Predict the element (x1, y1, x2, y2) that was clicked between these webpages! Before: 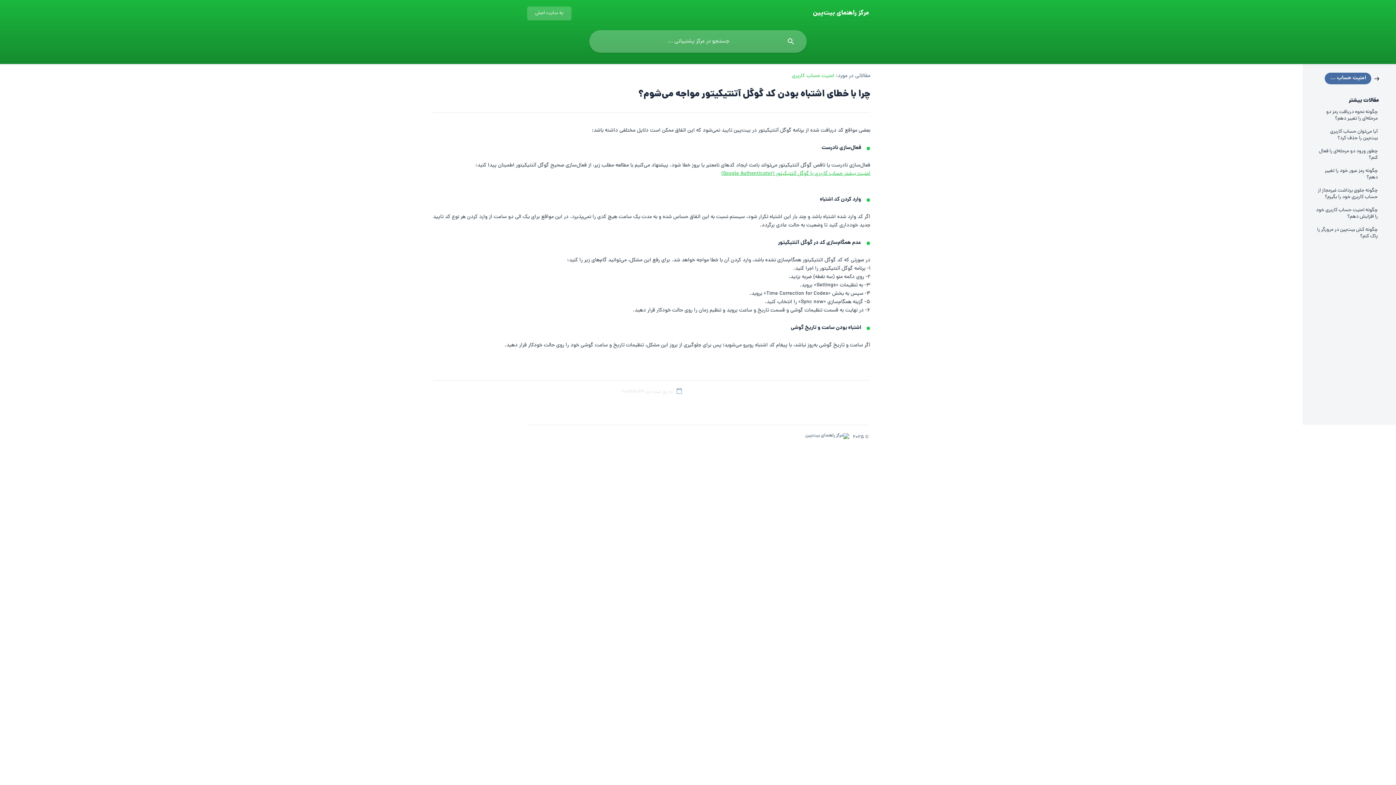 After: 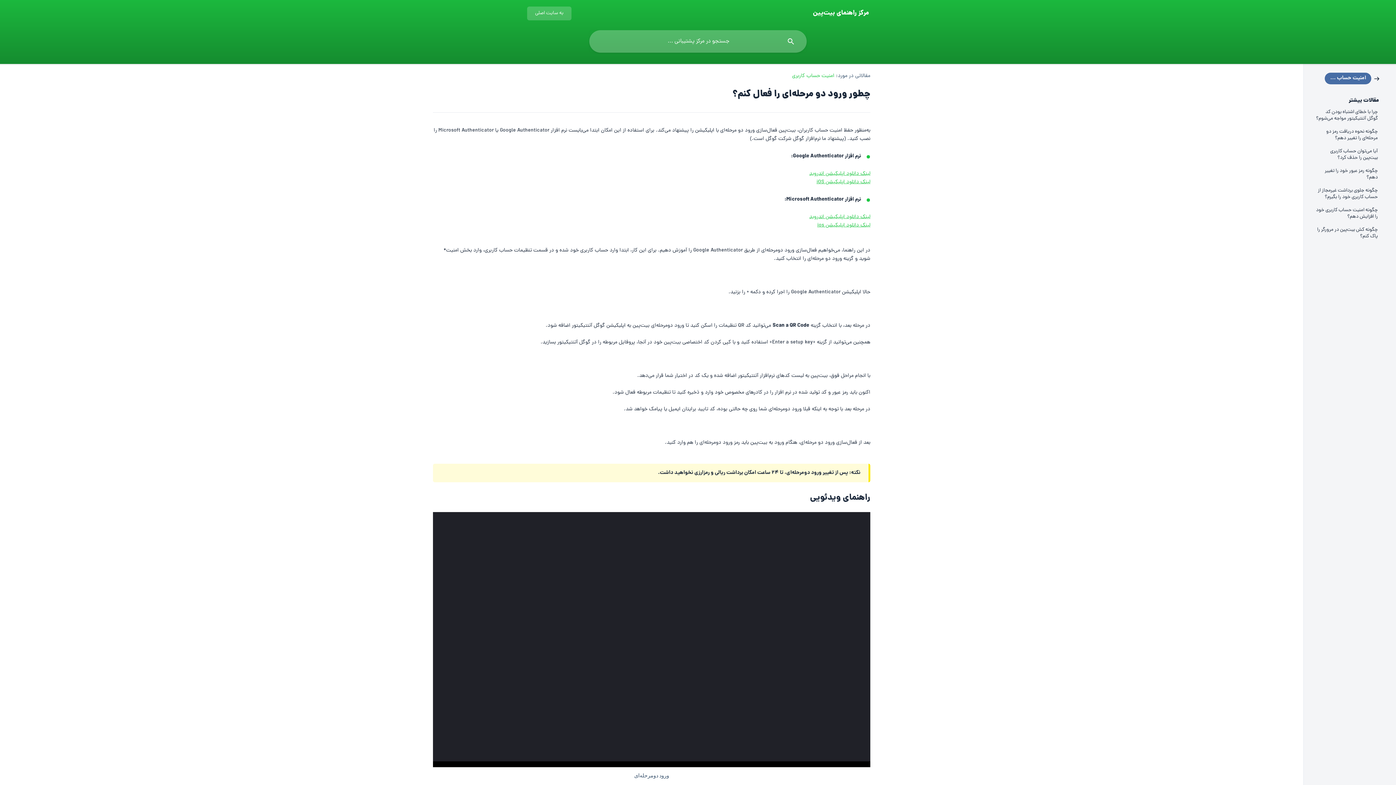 Action: bbox: (1314, 146, 1379, 162) label: چطور ورود دو مرحله‌ای را فعال کنم؟